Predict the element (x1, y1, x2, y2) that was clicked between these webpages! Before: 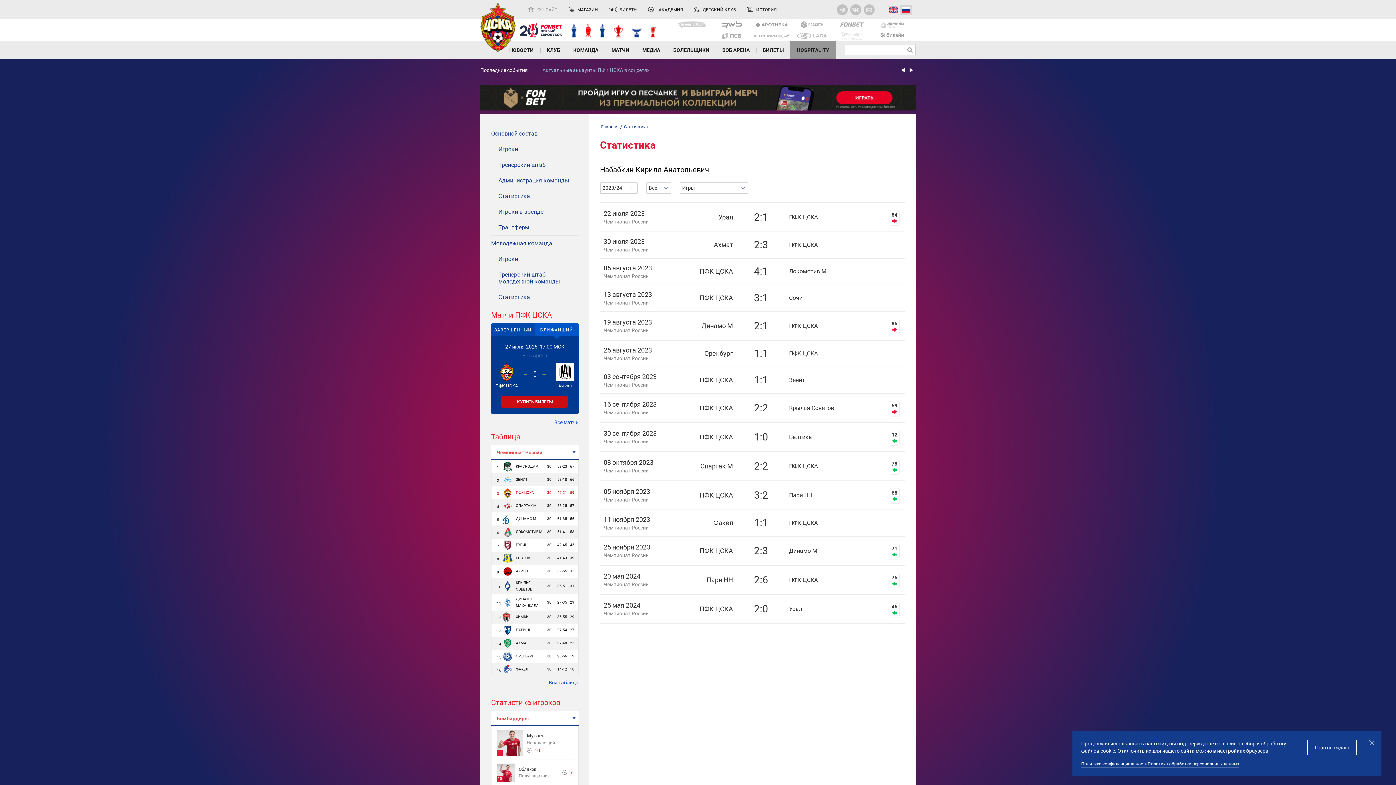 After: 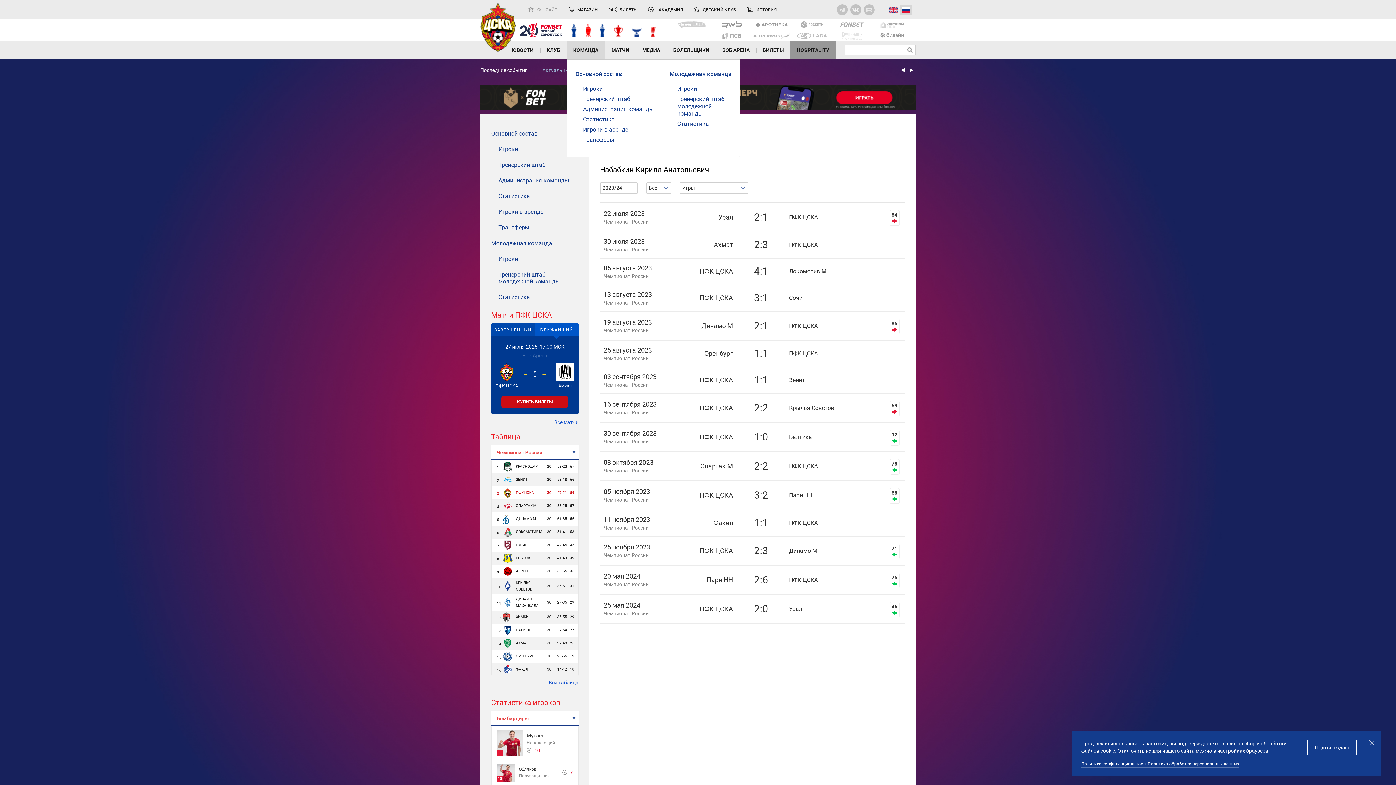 Action: label: КОМАНДА bbox: (566, 41, 605, 59)